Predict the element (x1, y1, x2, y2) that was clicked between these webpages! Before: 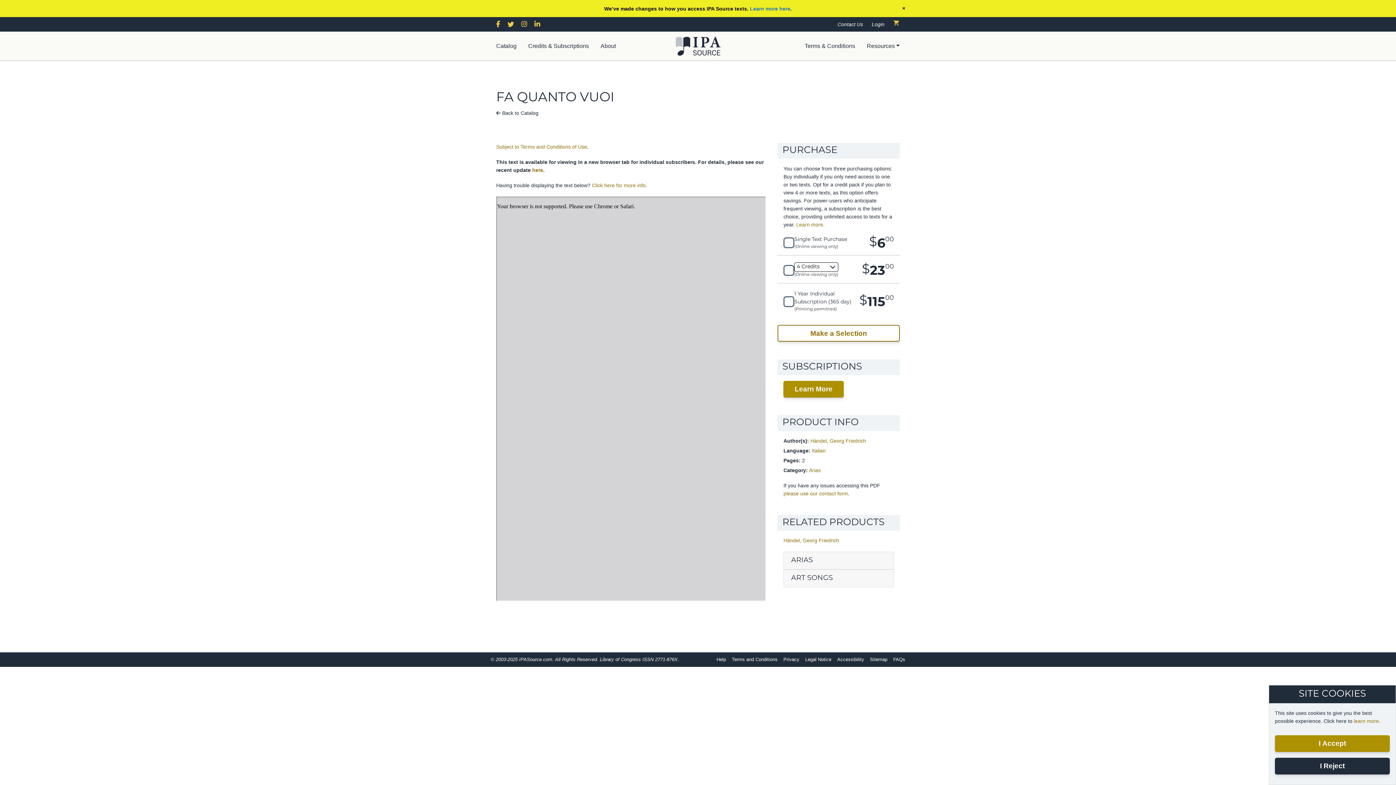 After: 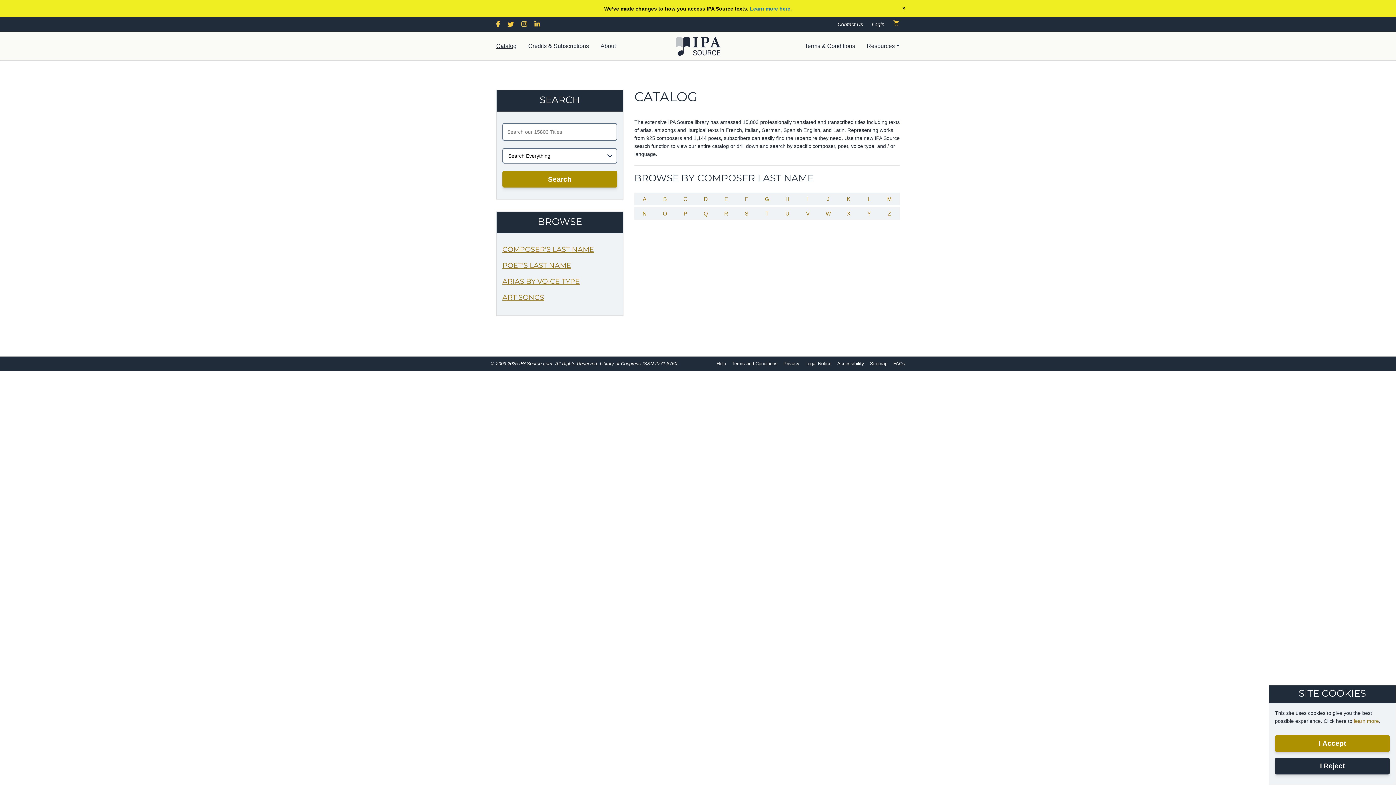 Action: bbox: (496, 110, 538, 116) label:  Back to Catalog